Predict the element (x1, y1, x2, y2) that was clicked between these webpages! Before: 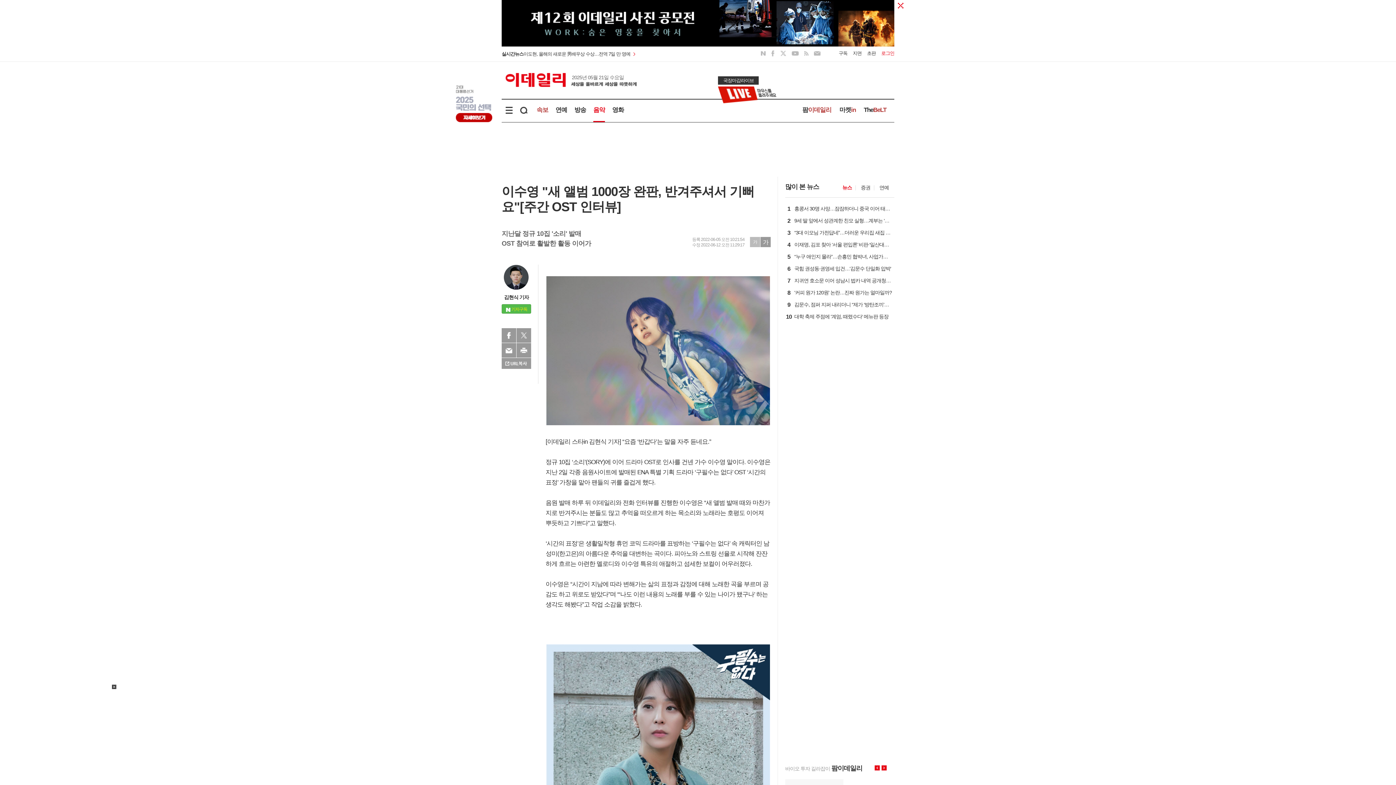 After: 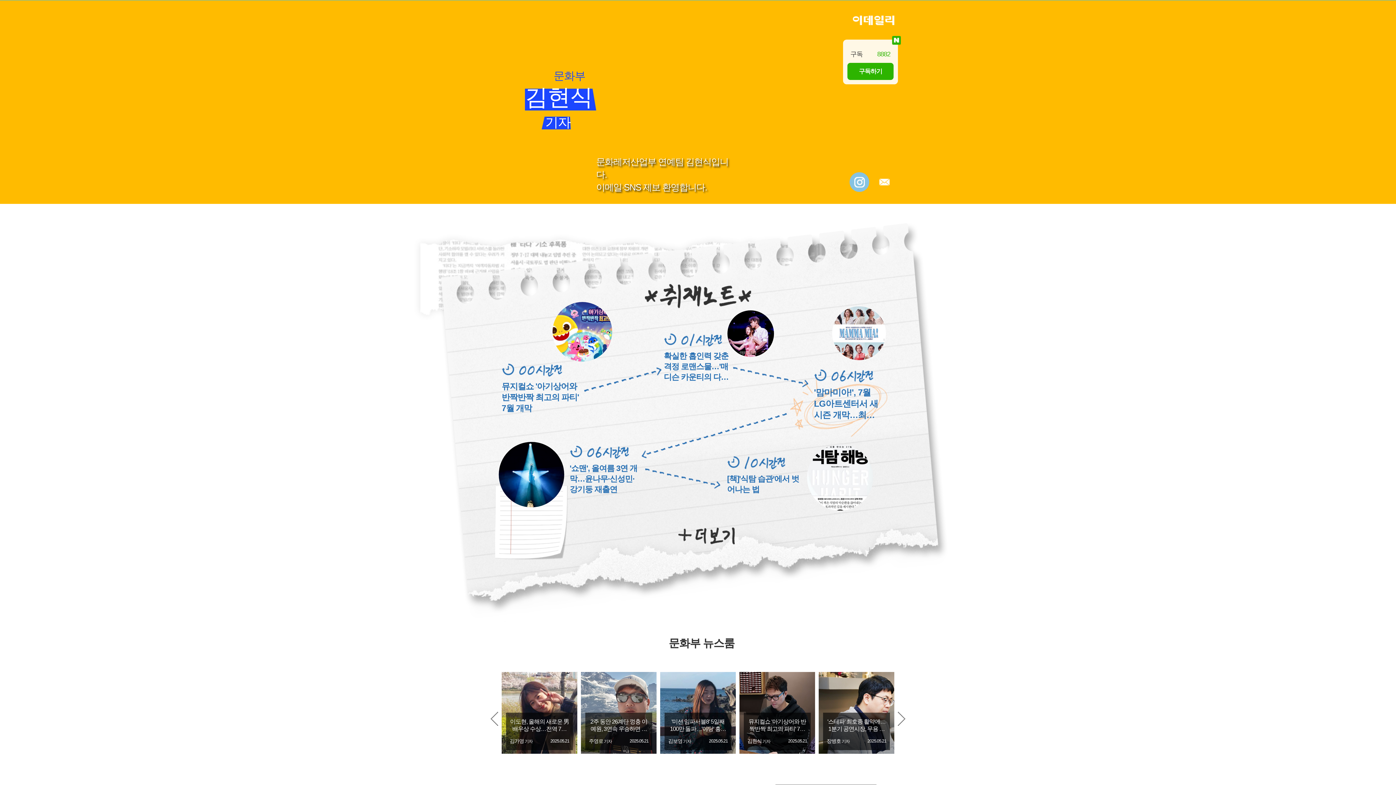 Action: bbox: (504, 265, 528, 270)